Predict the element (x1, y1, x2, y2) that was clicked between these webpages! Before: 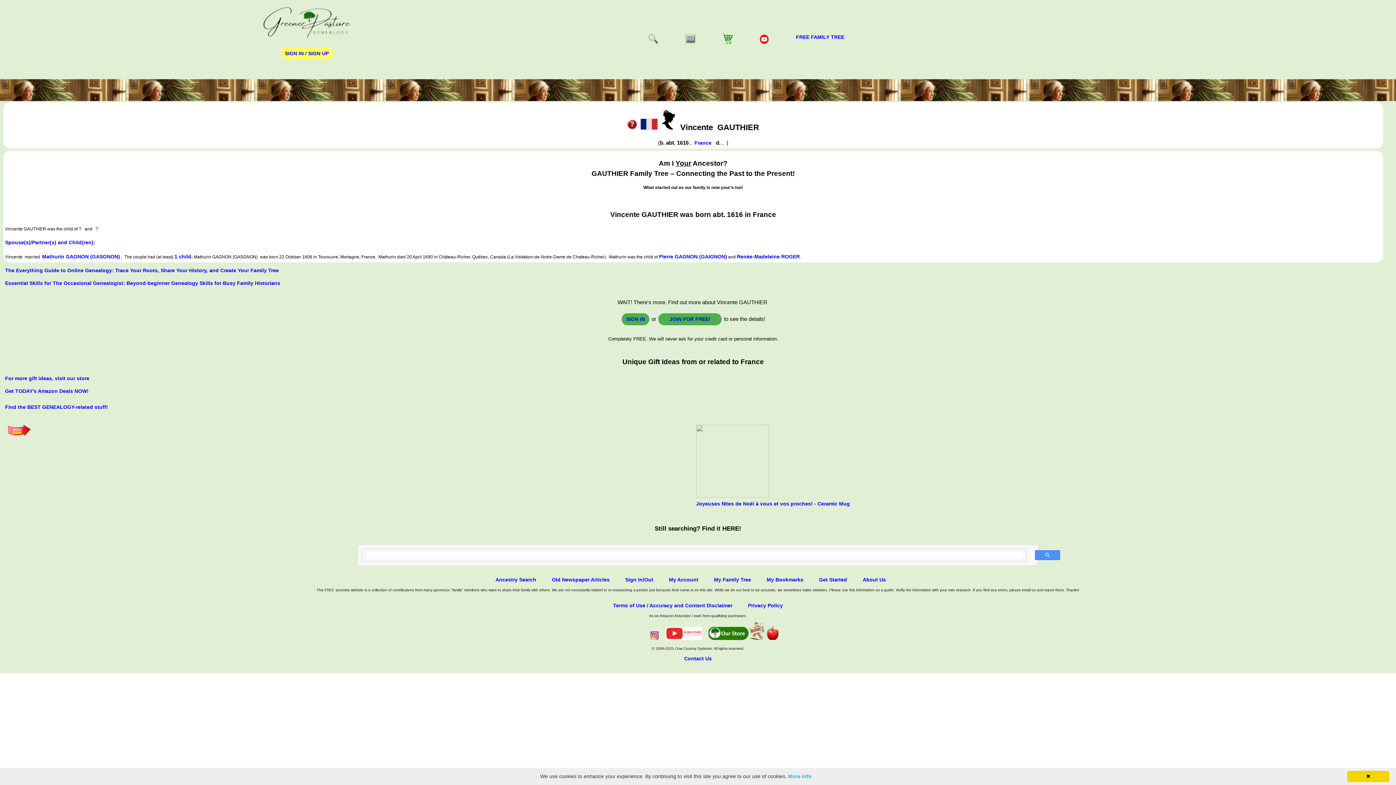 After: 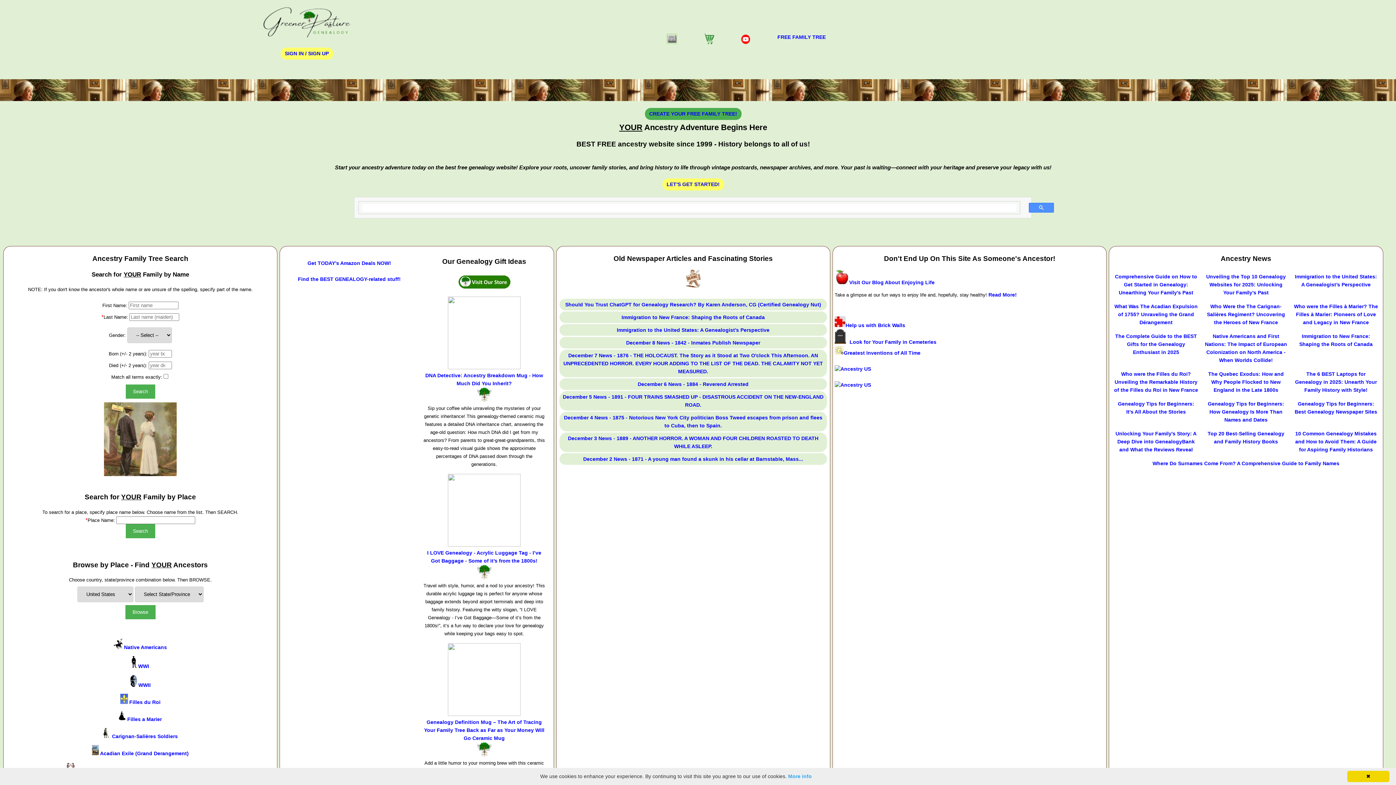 Action: bbox: (495, 577, 536, 583) label: Ancestry Search